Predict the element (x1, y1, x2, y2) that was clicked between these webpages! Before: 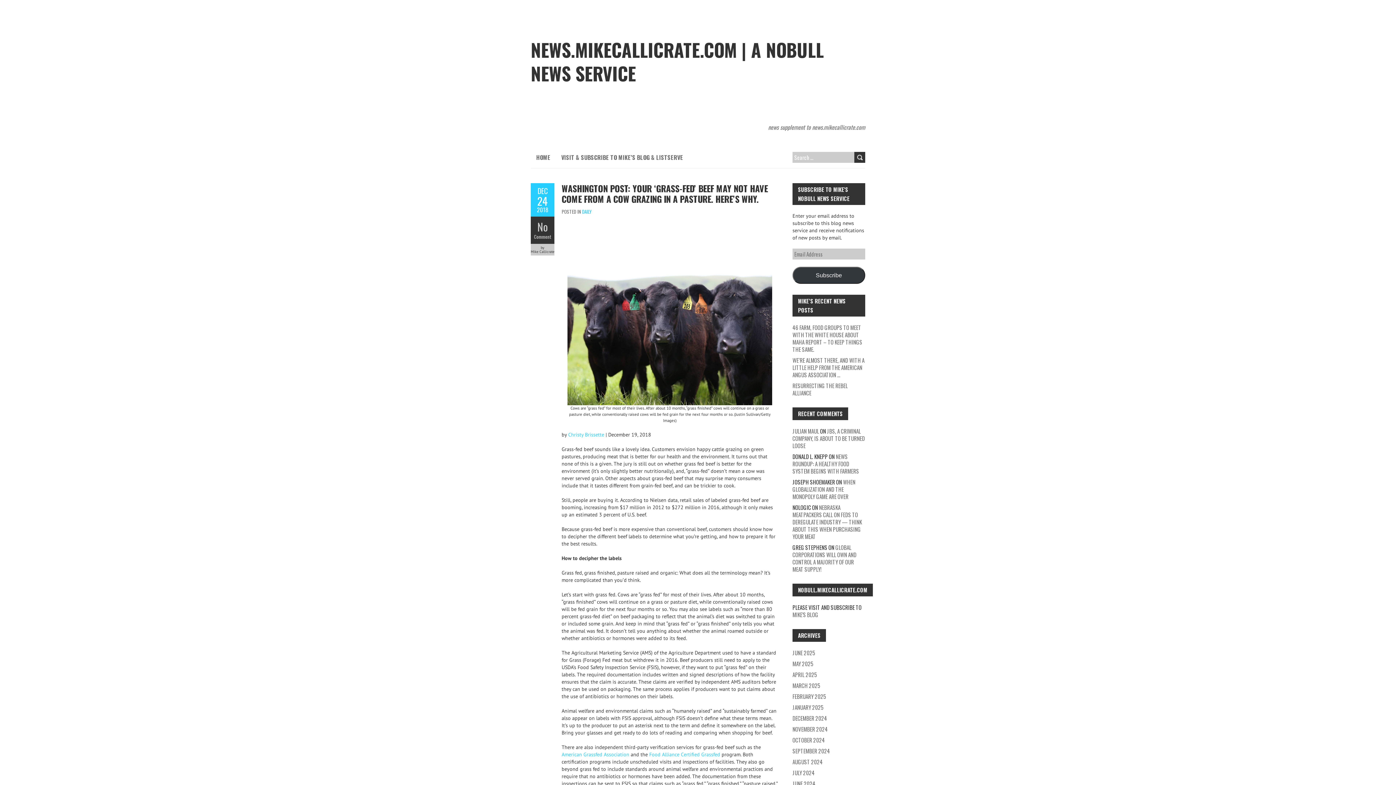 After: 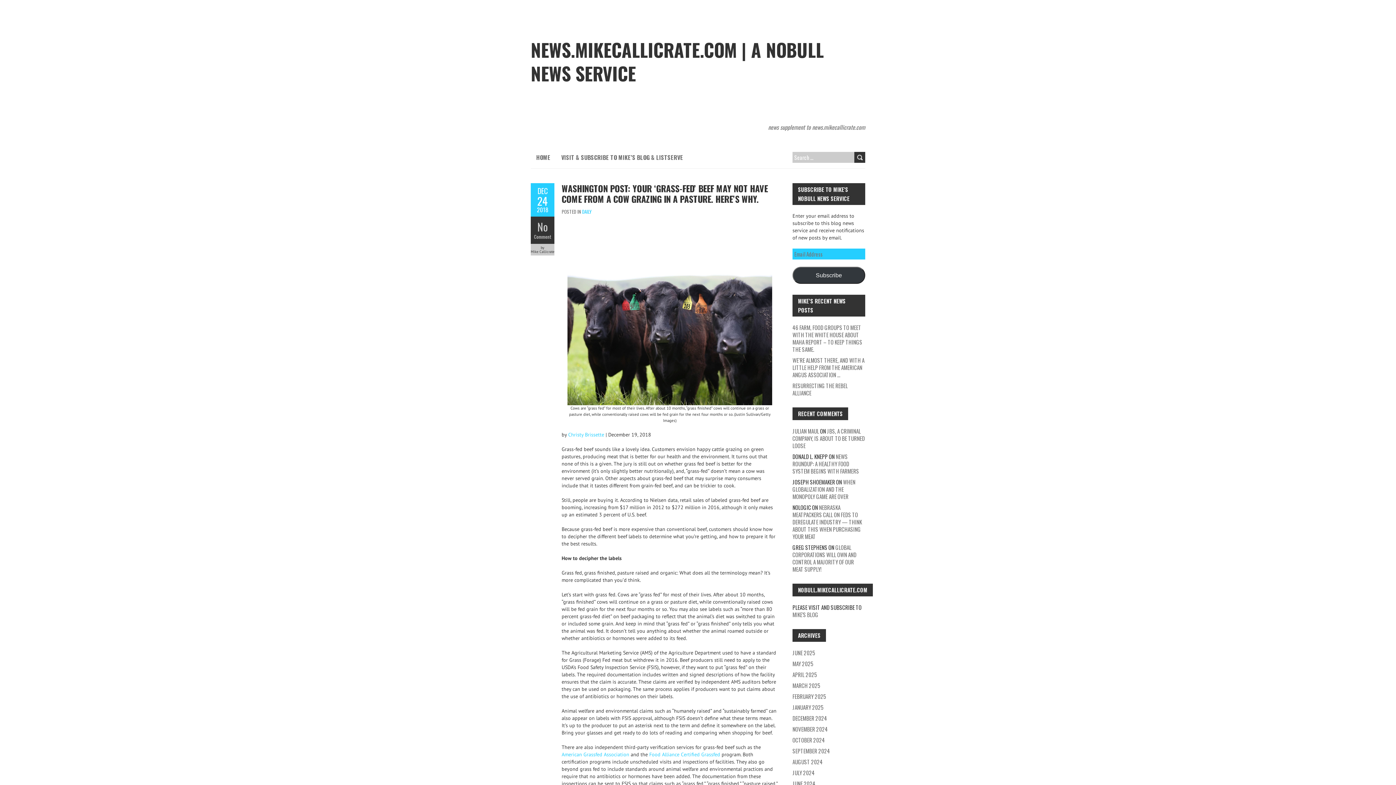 Action: label: Subscribe bbox: (792, 266, 865, 284)